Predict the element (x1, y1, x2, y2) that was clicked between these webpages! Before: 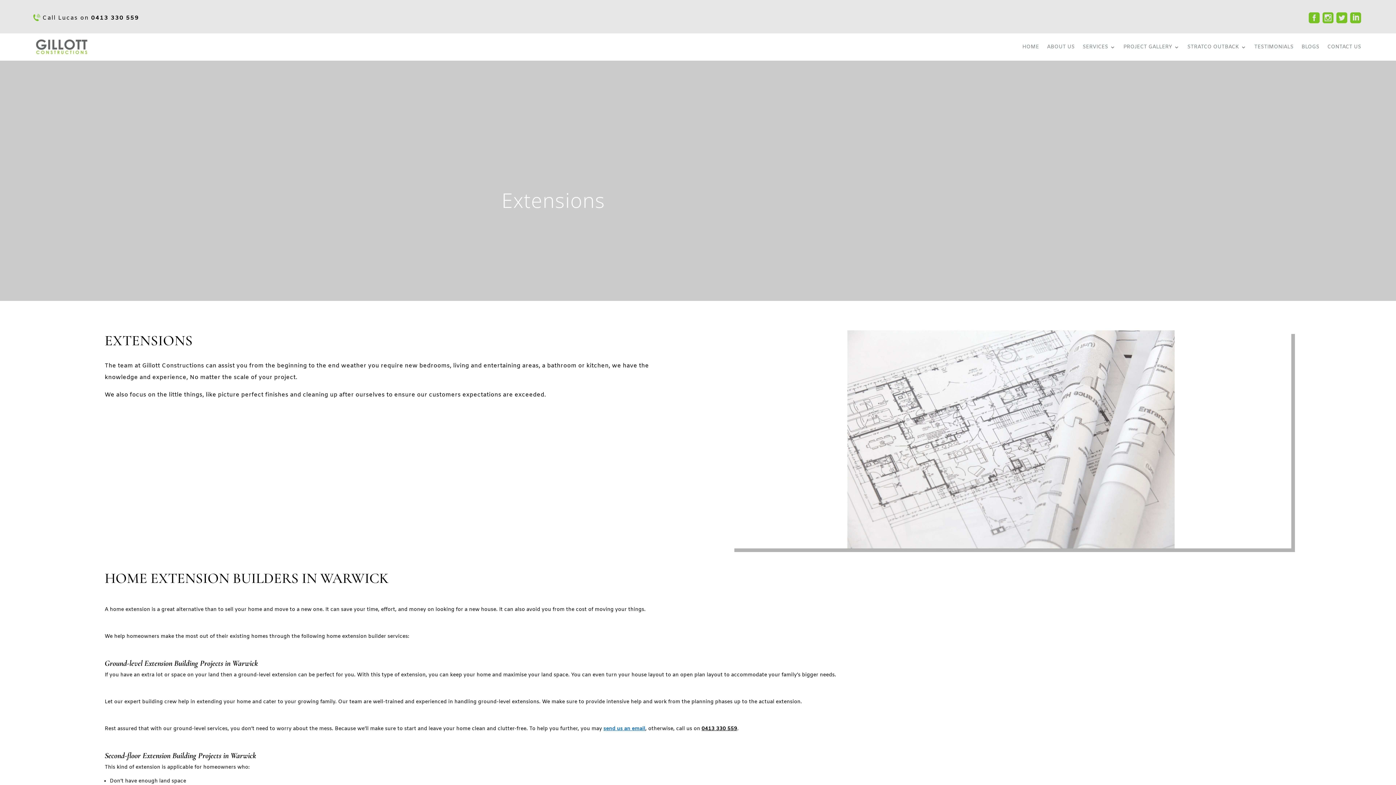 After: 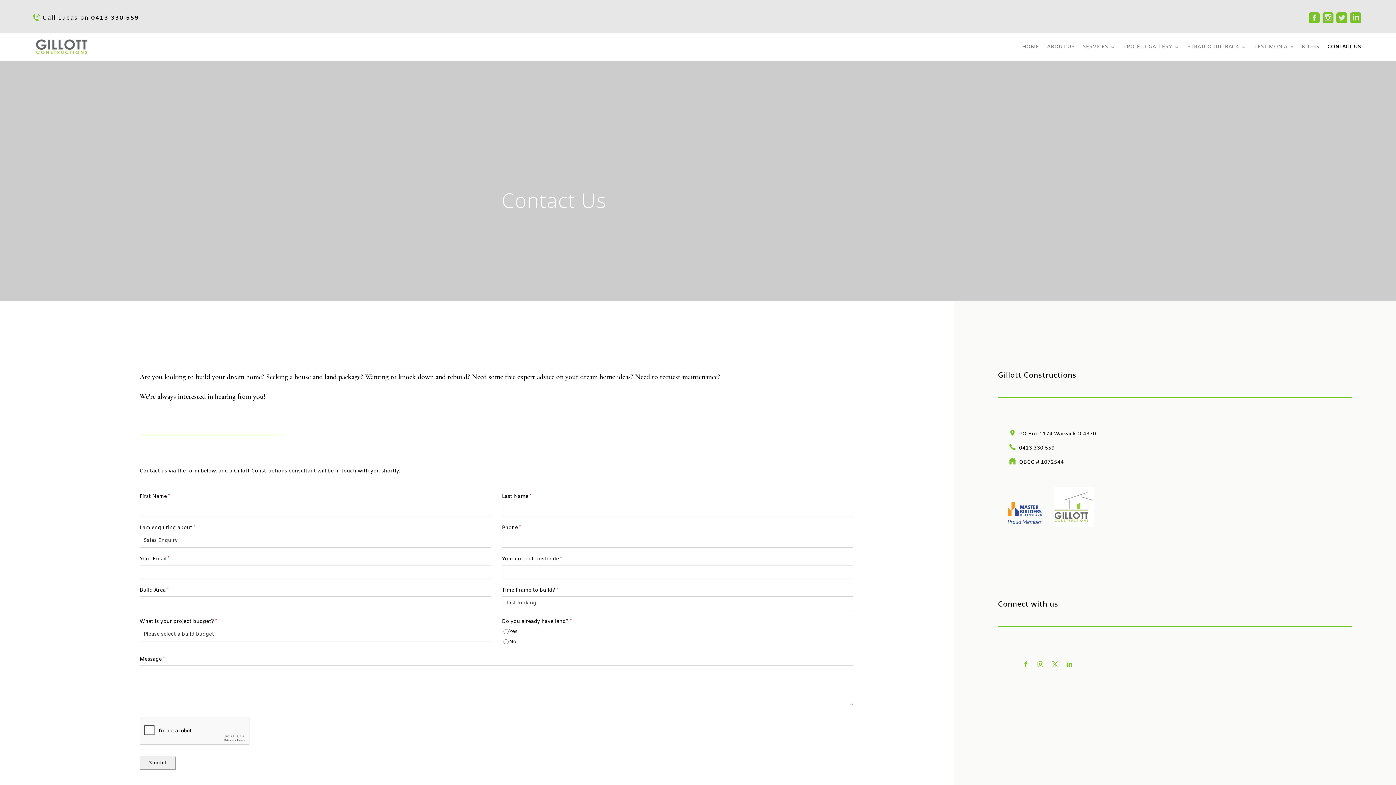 Action: label: send us an email bbox: (603, 725, 645, 732)